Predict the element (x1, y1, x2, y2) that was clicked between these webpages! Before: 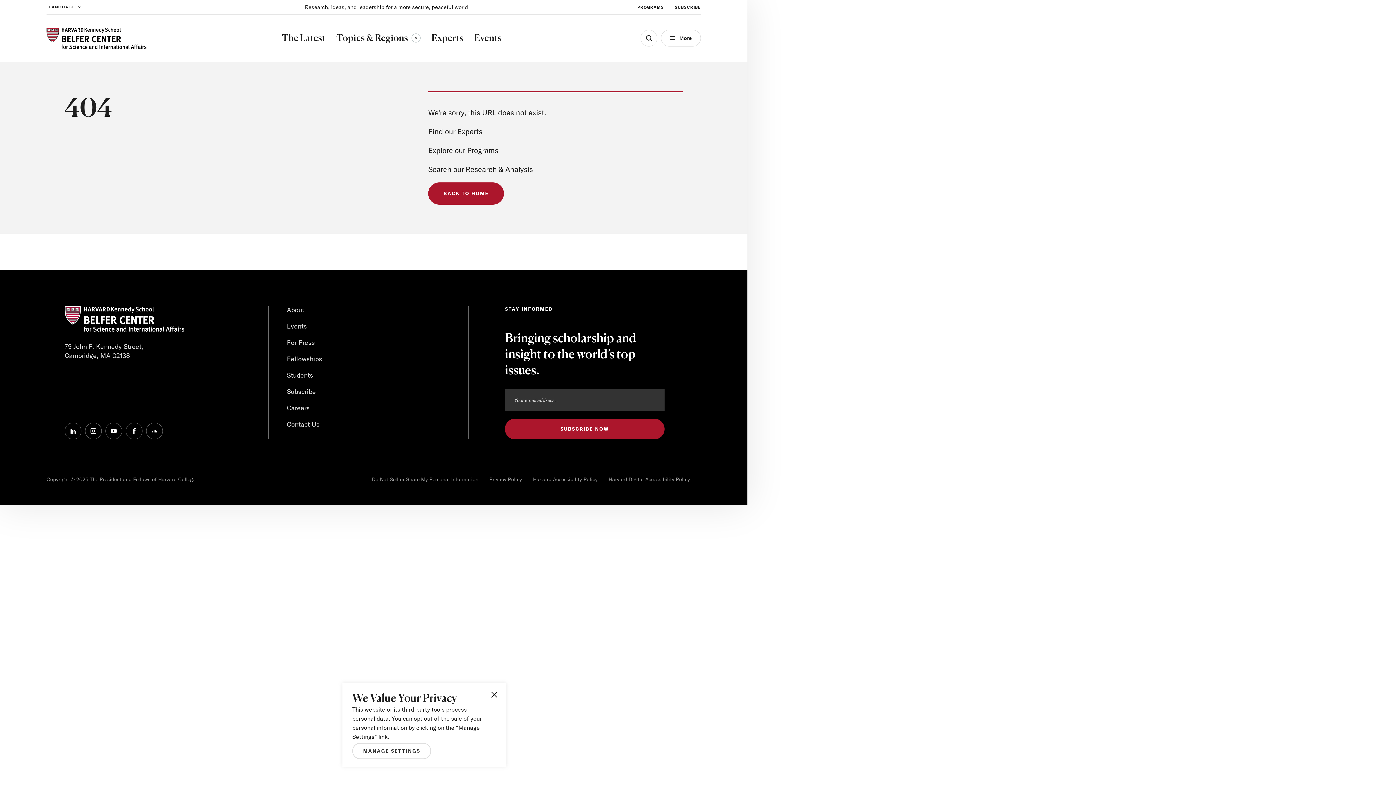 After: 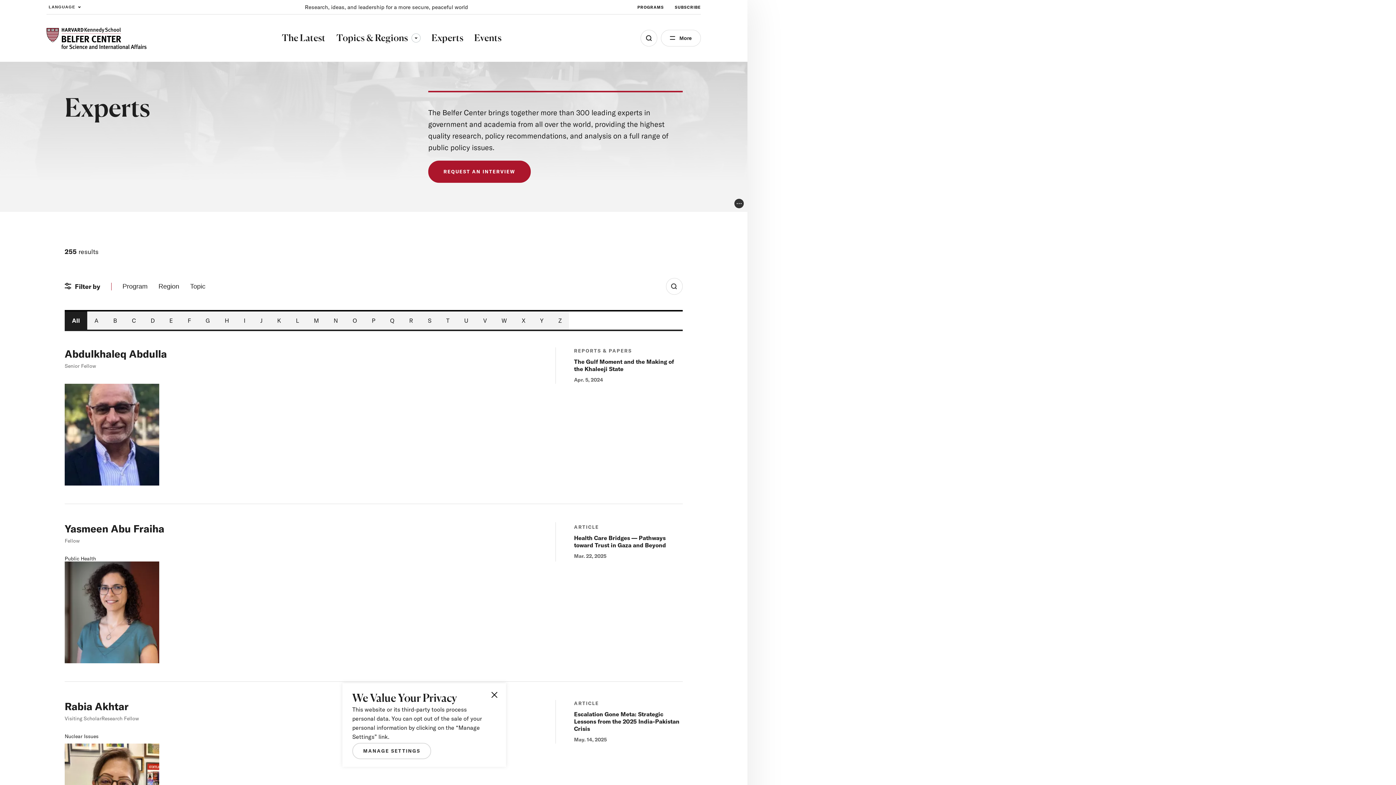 Action: bbox: (457, 125, 482, 137) label: Experts